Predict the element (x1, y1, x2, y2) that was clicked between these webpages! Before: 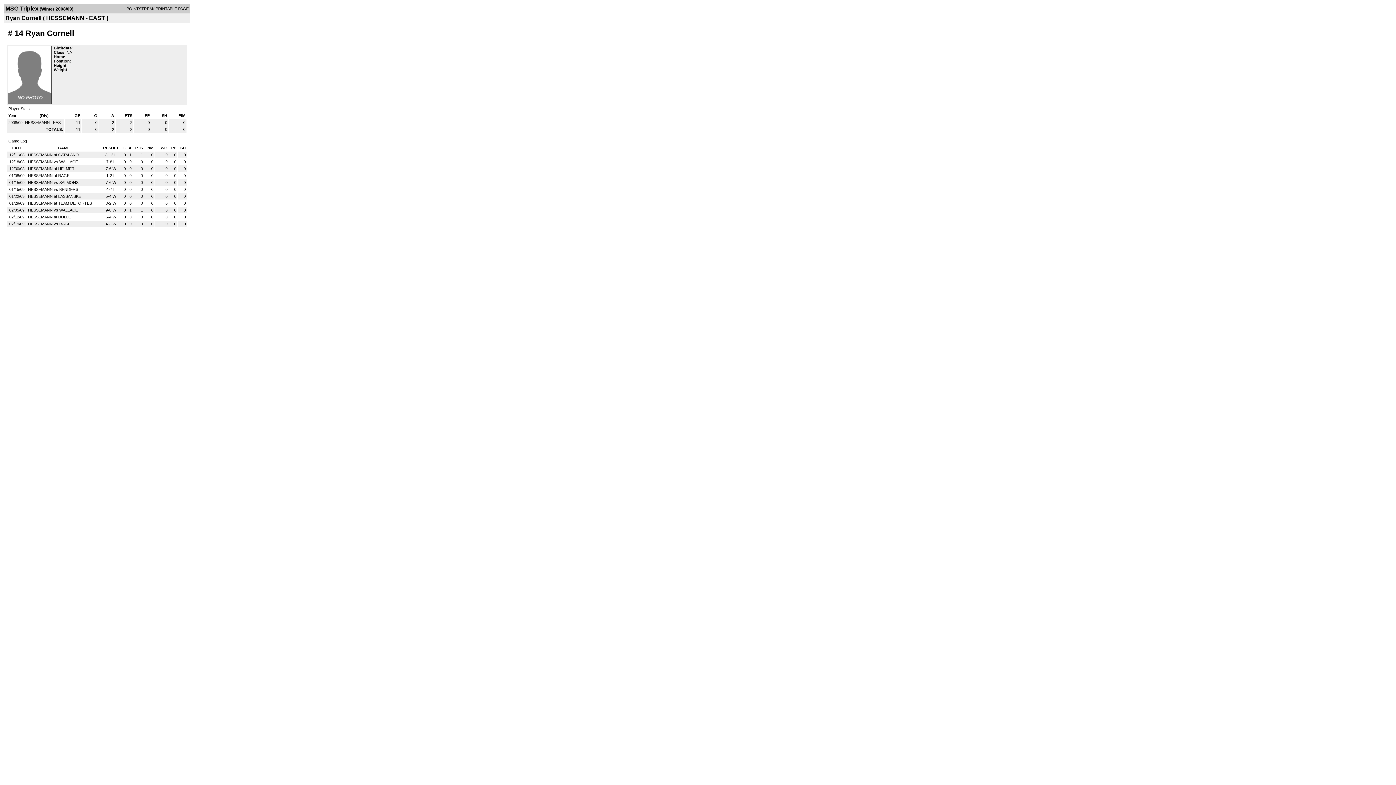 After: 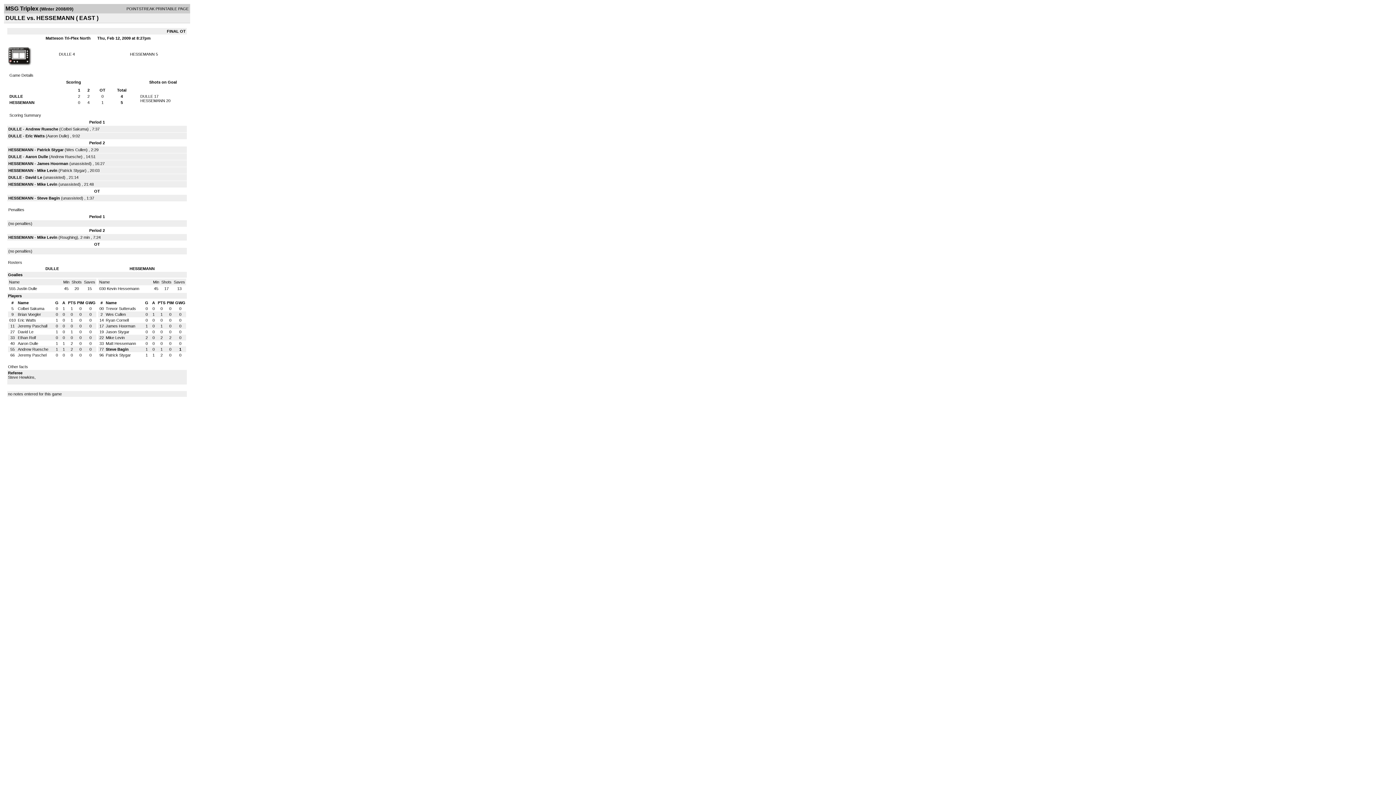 Action: label: HESSEMANN at DULLE bbox: (28, 214, 70, 219)